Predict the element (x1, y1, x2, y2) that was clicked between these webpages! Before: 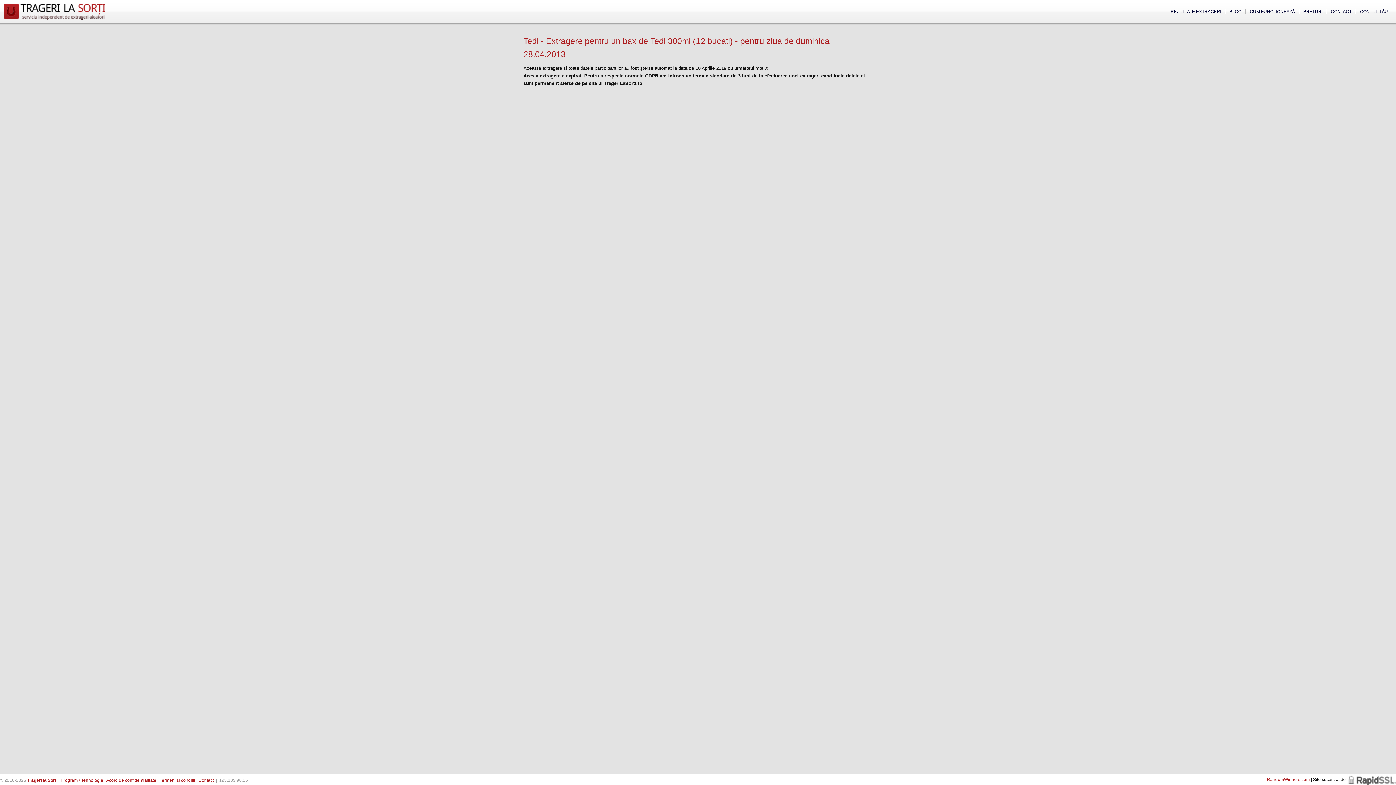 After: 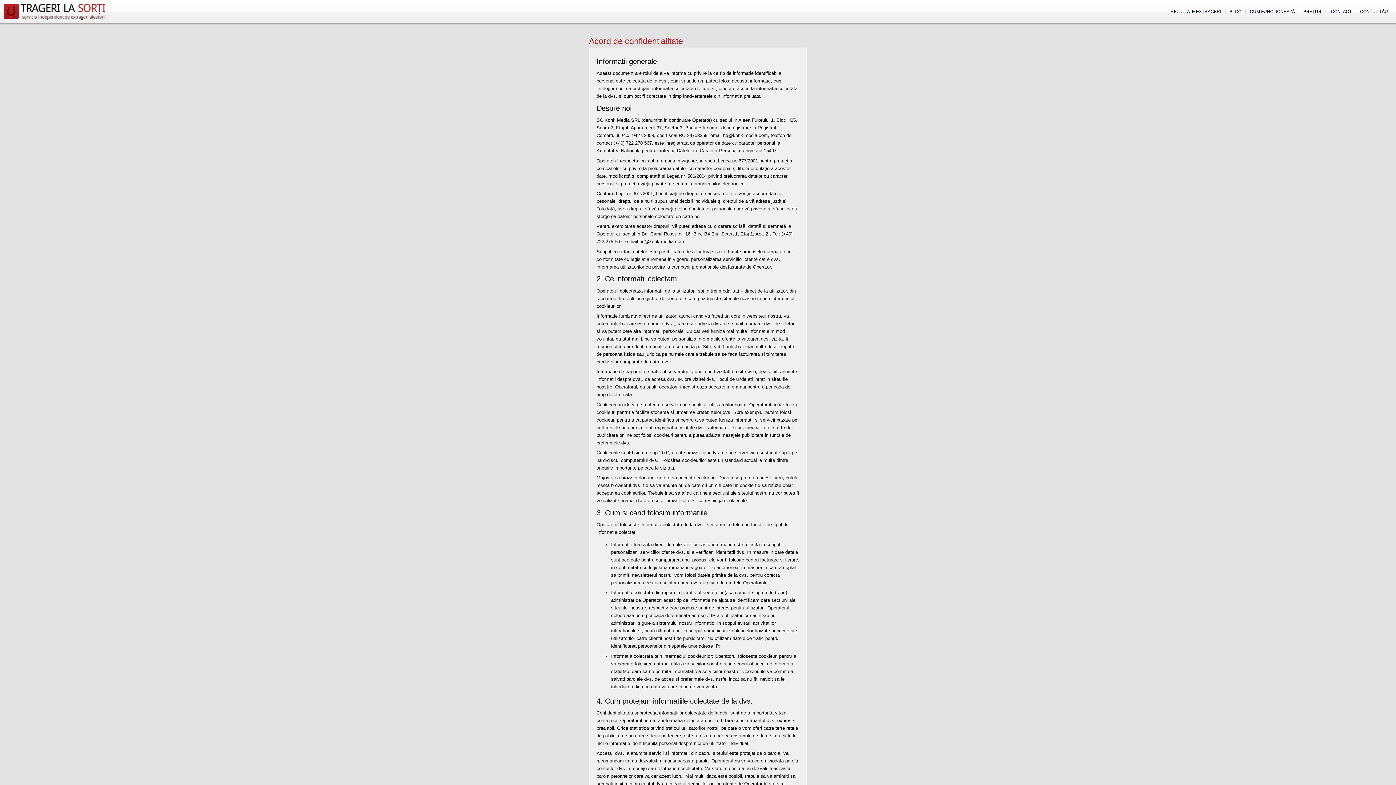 Action: bbox: (106, 778, 156, 783) label: Acord de confidentialitate